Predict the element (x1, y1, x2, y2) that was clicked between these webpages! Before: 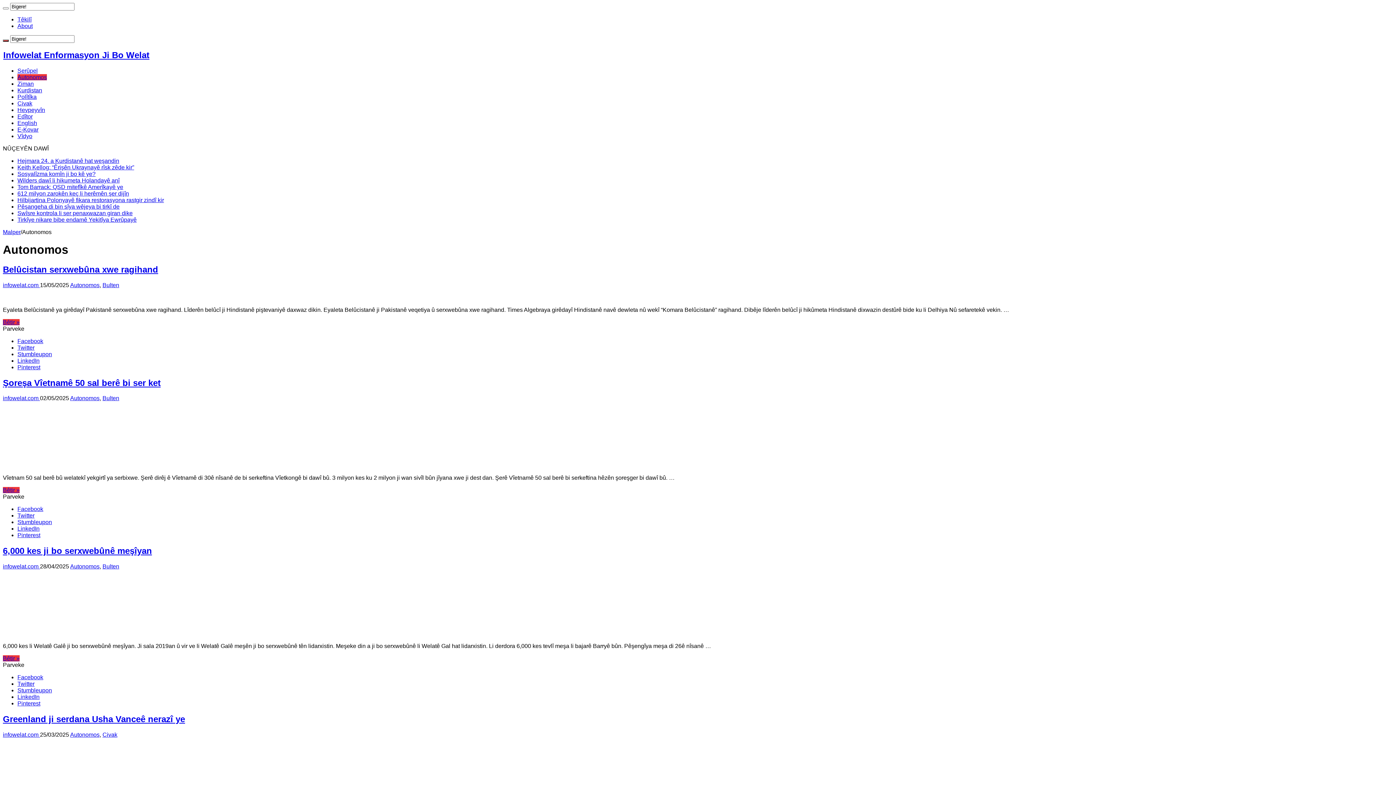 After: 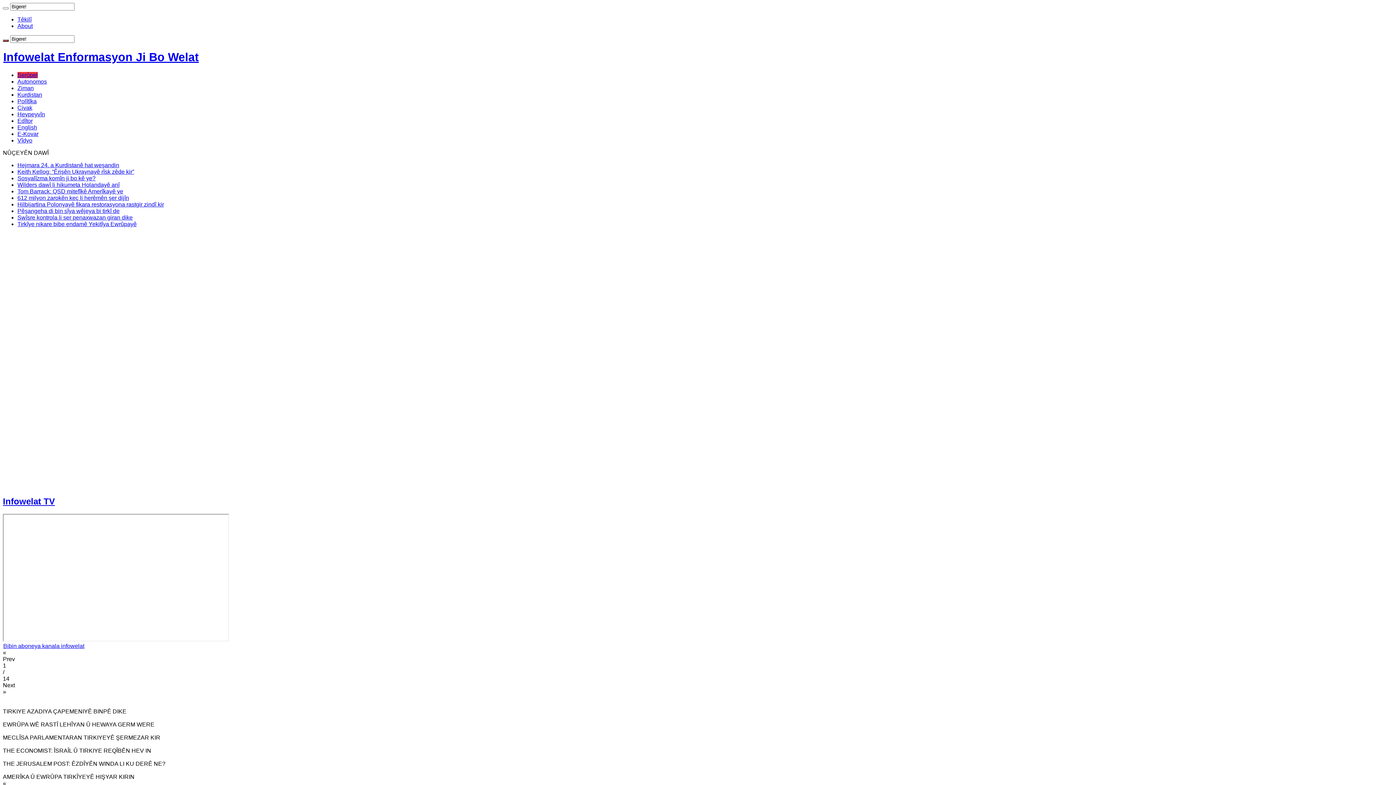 Action: label: Serûpel bbox: (17, 67, 37, 73)